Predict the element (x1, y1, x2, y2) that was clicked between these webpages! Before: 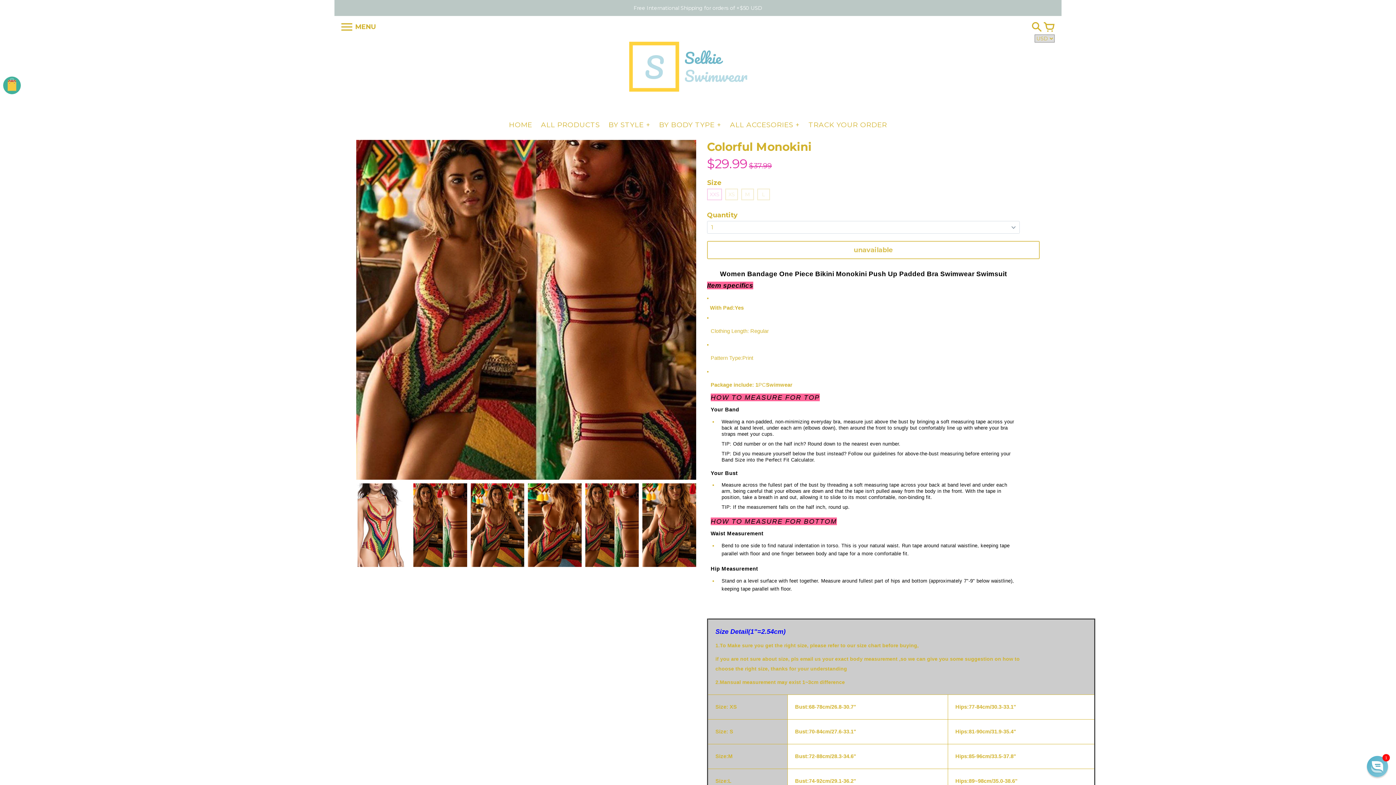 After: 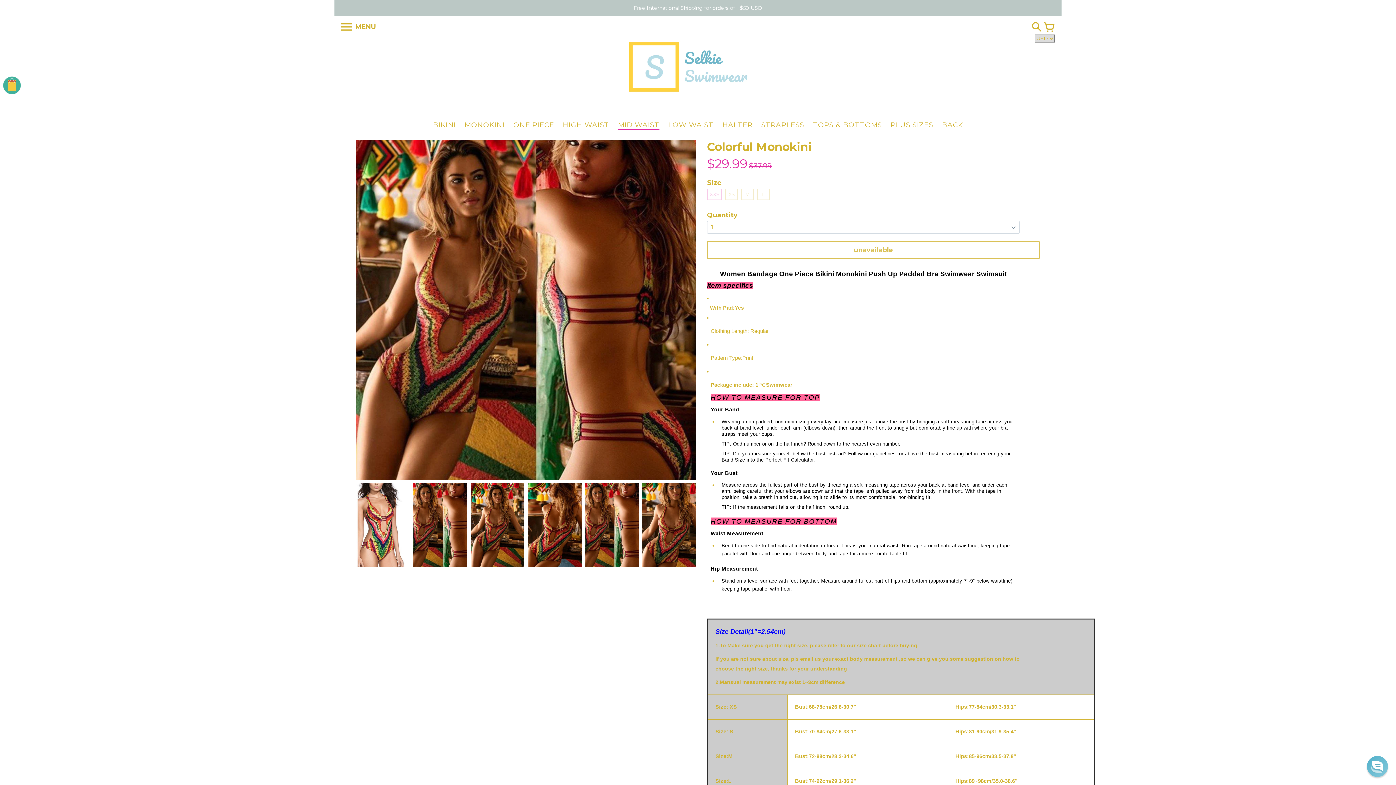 Action: bbox: (646, 120, 650, 129) label: +